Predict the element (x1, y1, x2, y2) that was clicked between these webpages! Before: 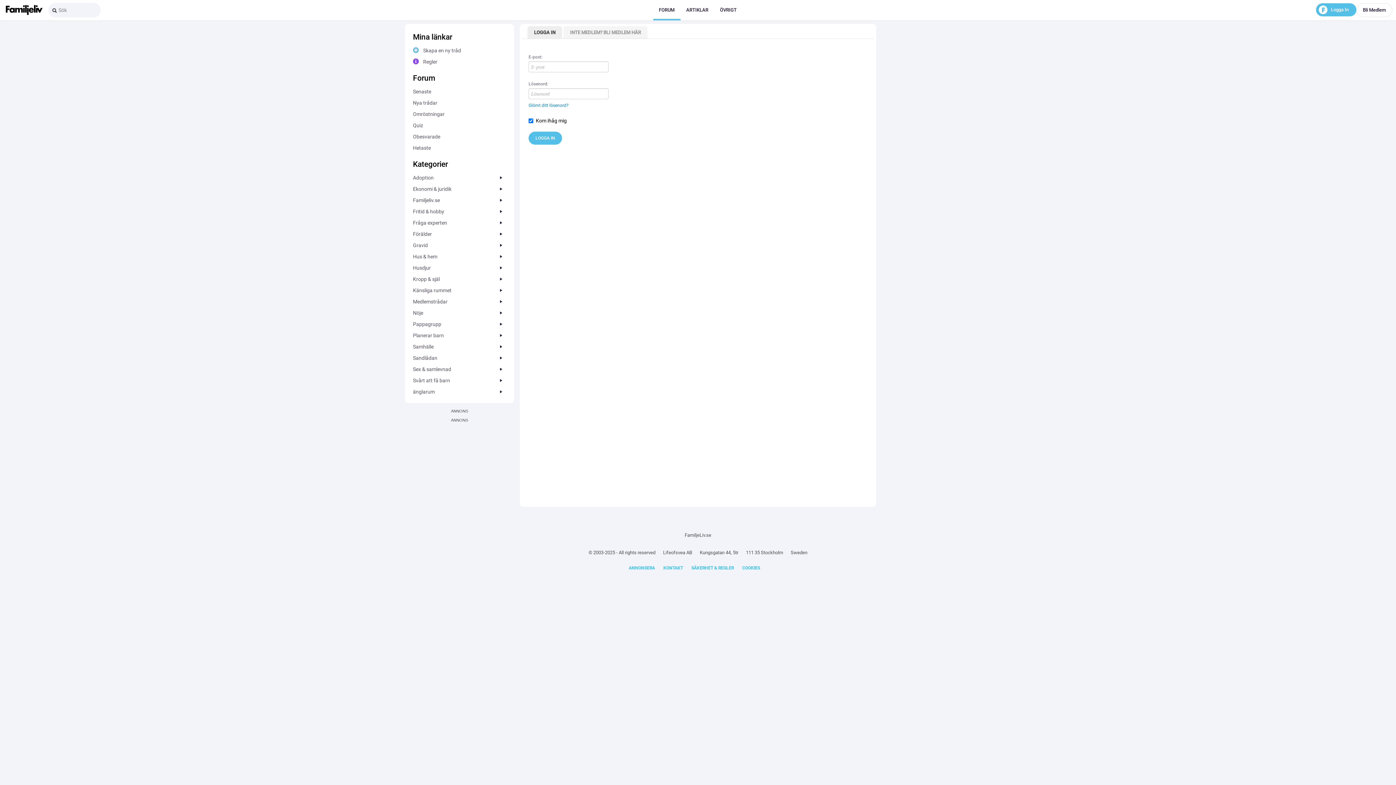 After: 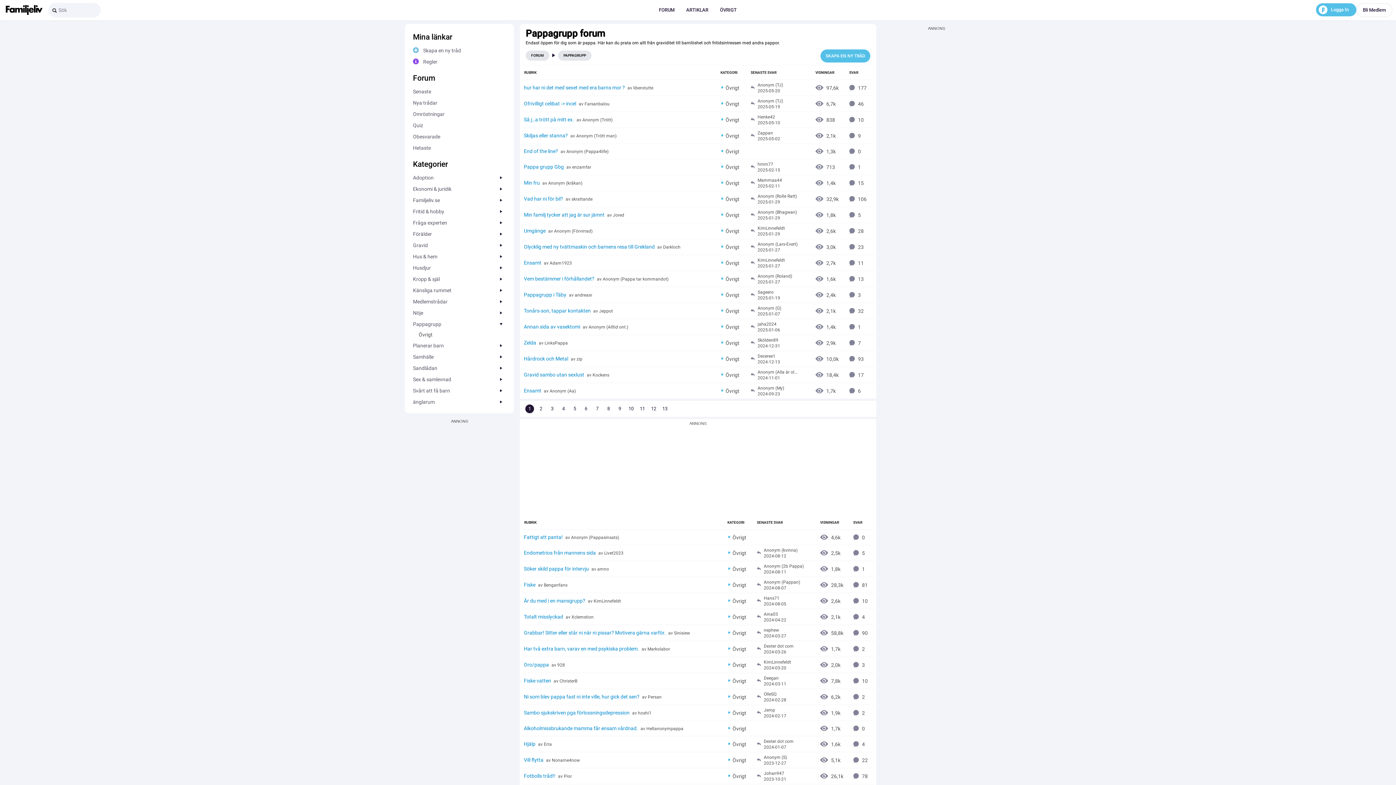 Action: label: Pappag­rupp bbox: (413, 319, 506, 329)